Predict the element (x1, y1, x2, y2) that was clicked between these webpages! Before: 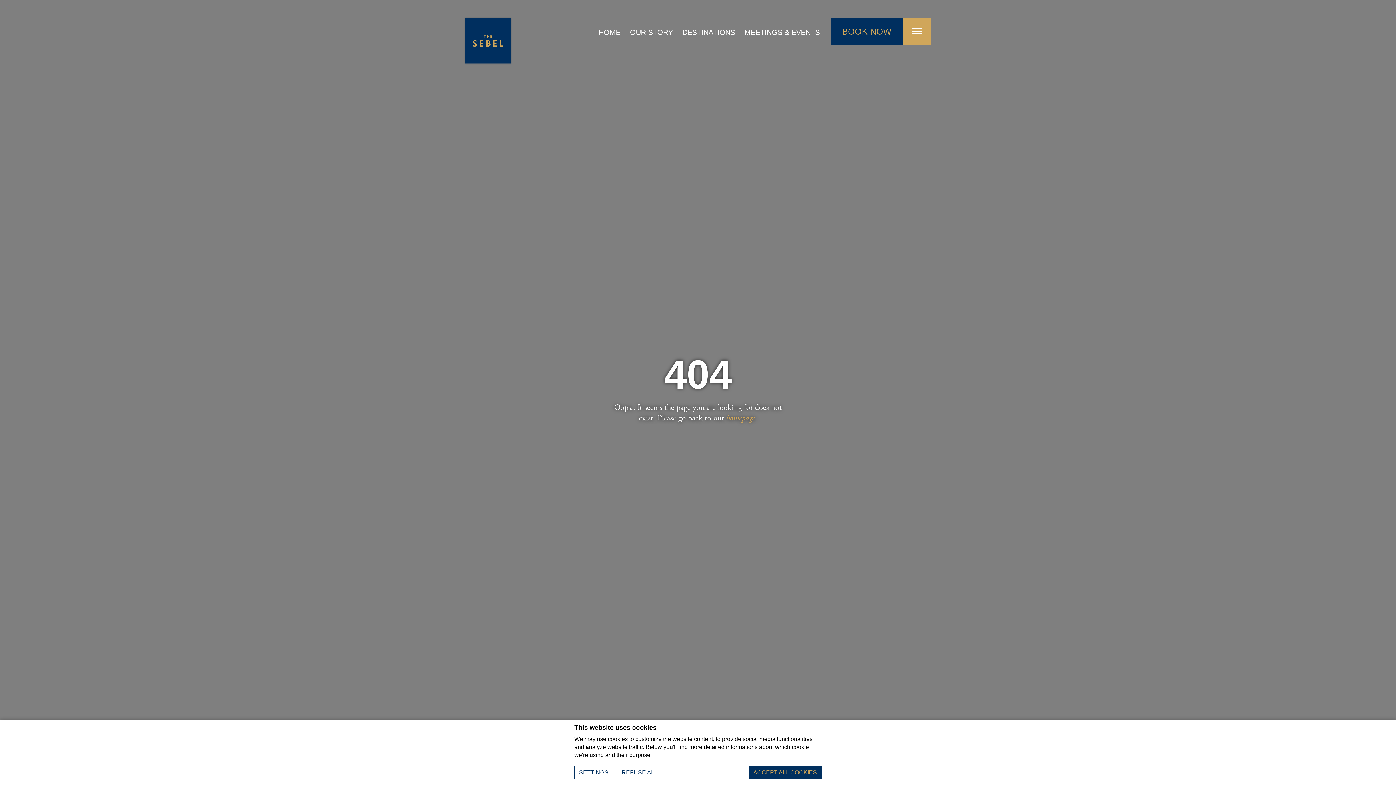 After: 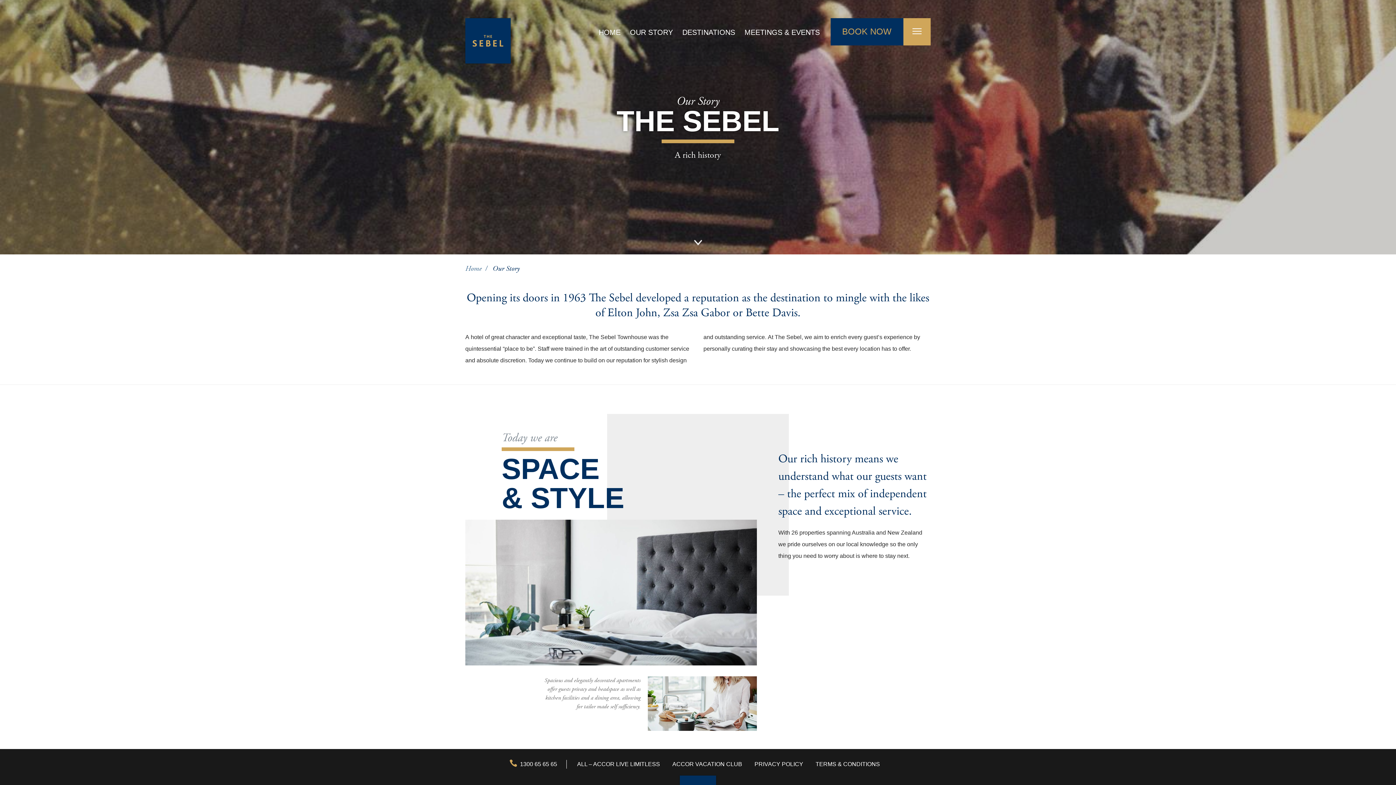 Action: label: OUR STORY bbox: (626, 20, 676, 44)